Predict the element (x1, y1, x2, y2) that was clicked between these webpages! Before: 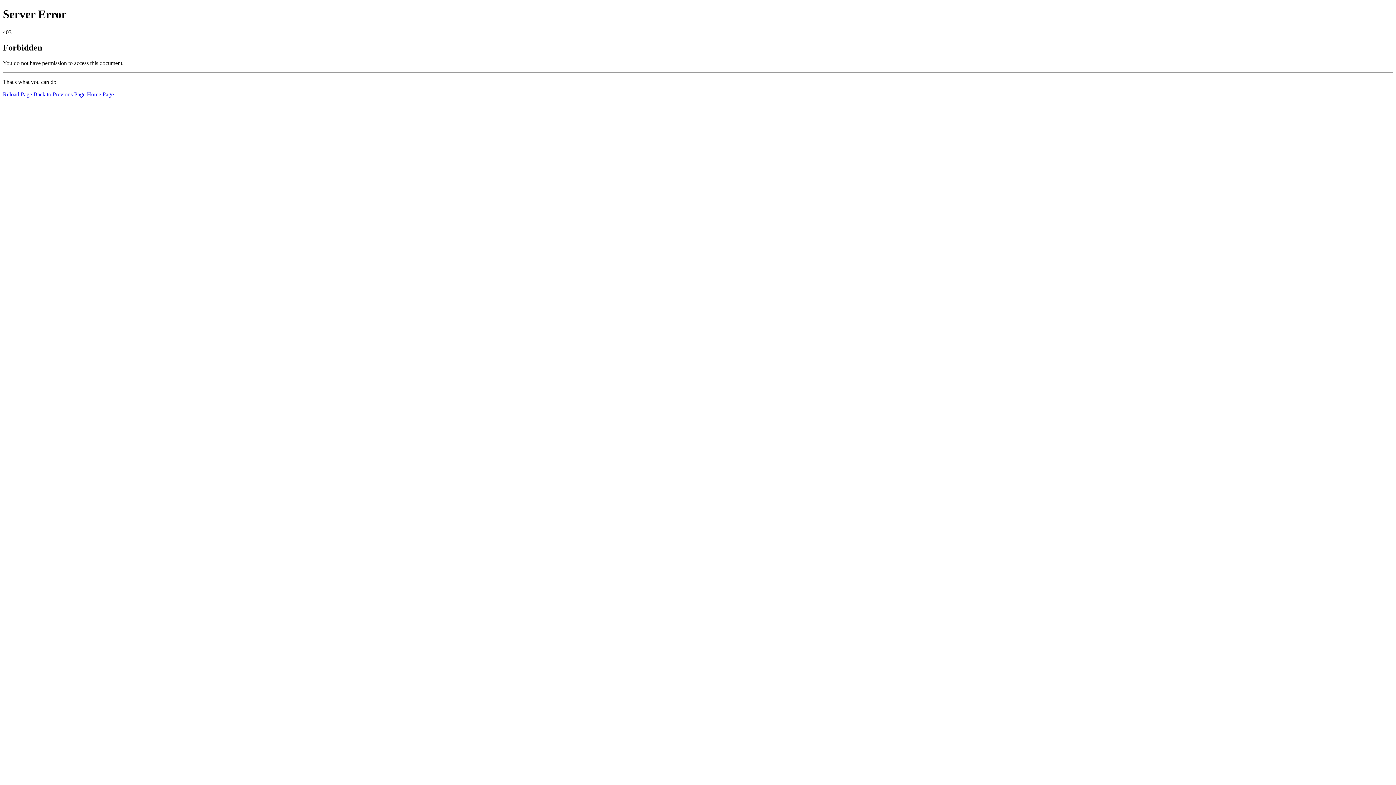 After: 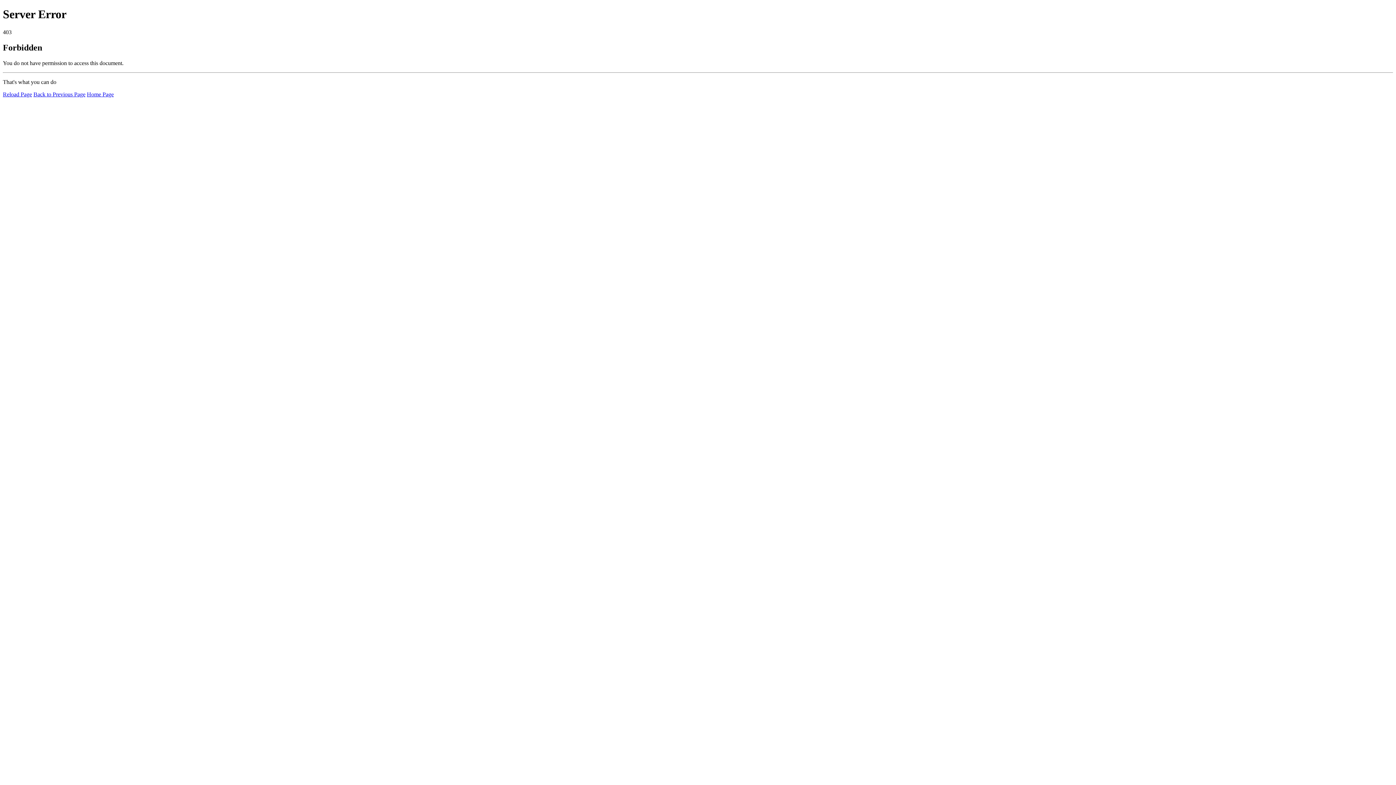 Action: label: Home Page bbox: (86, 91, 113, 97)